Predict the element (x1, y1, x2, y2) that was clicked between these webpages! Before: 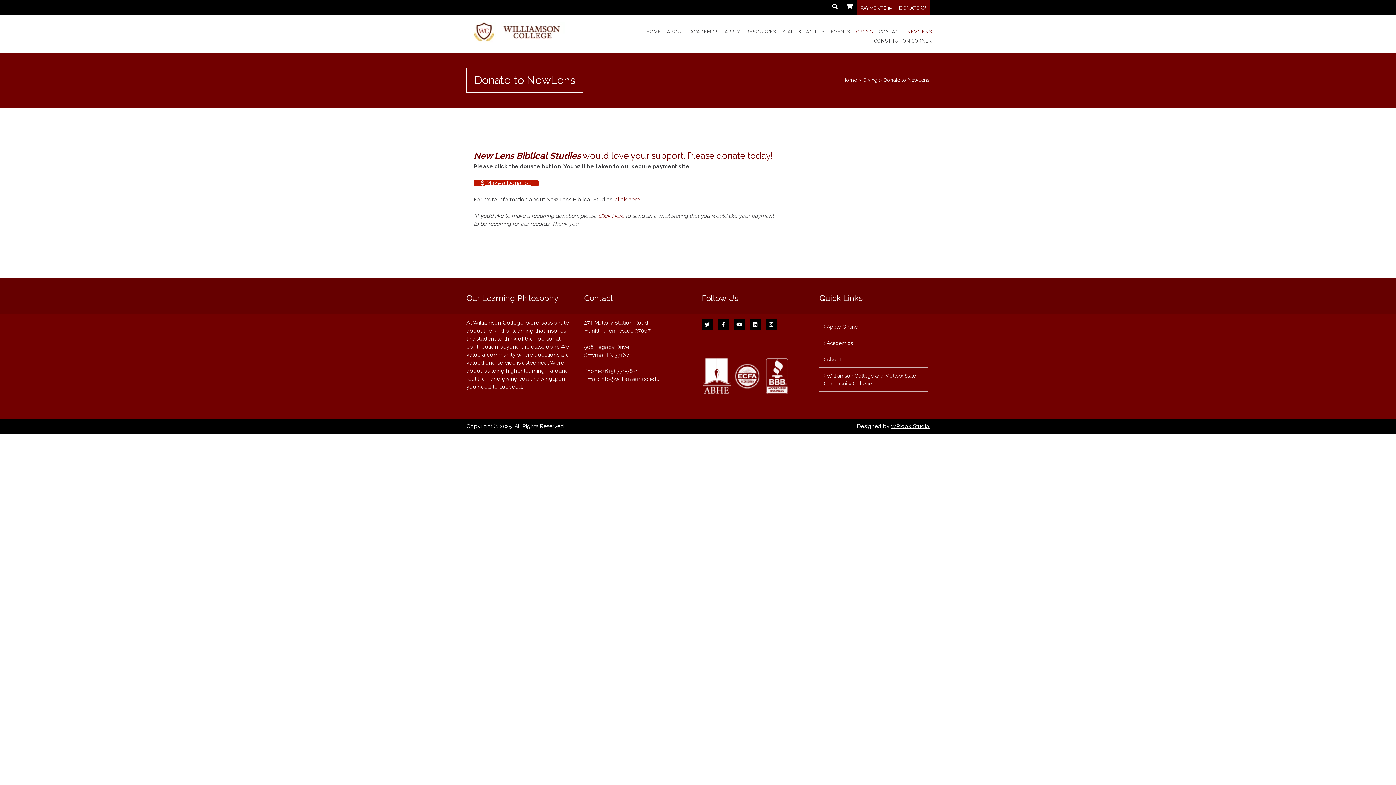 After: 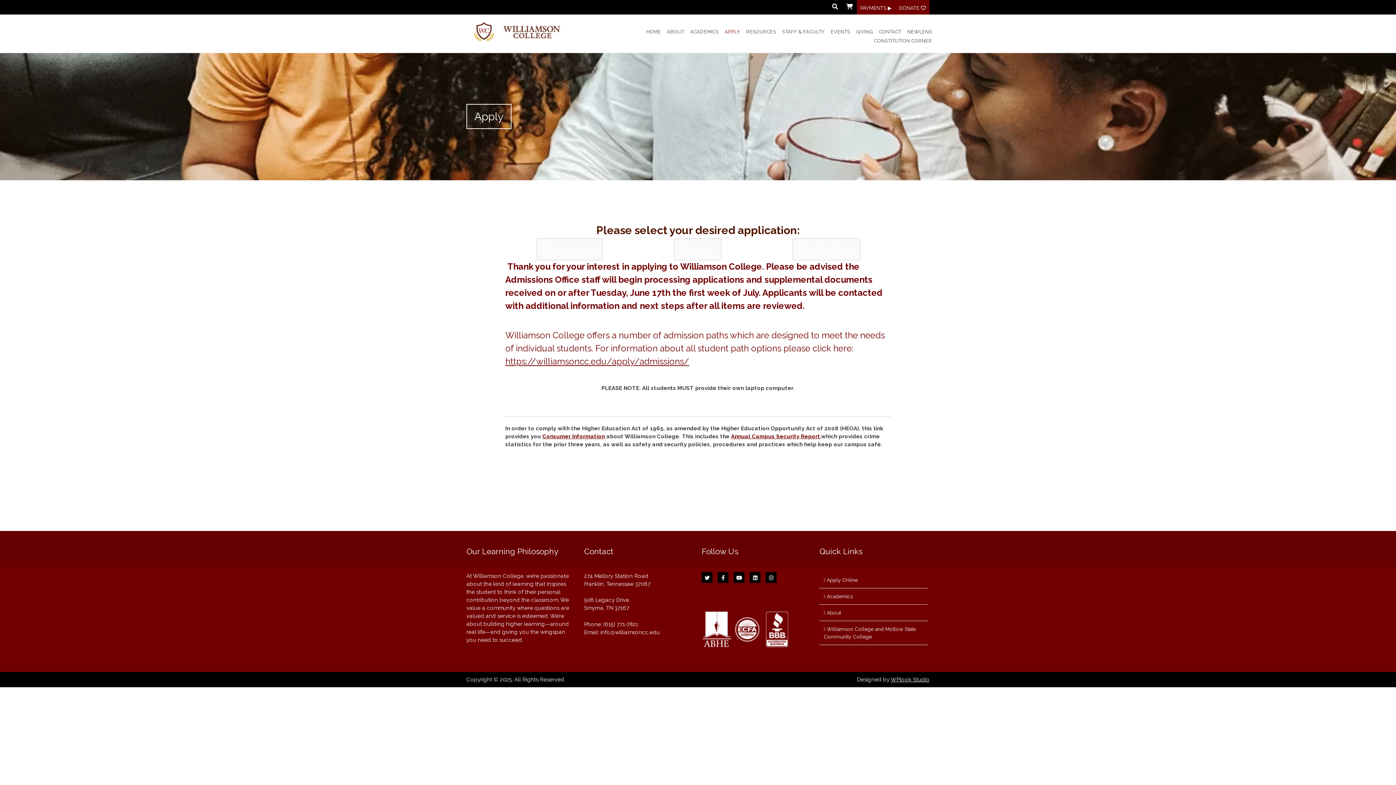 Action: label: APPLY bbox: (722, 27, 742, 36)